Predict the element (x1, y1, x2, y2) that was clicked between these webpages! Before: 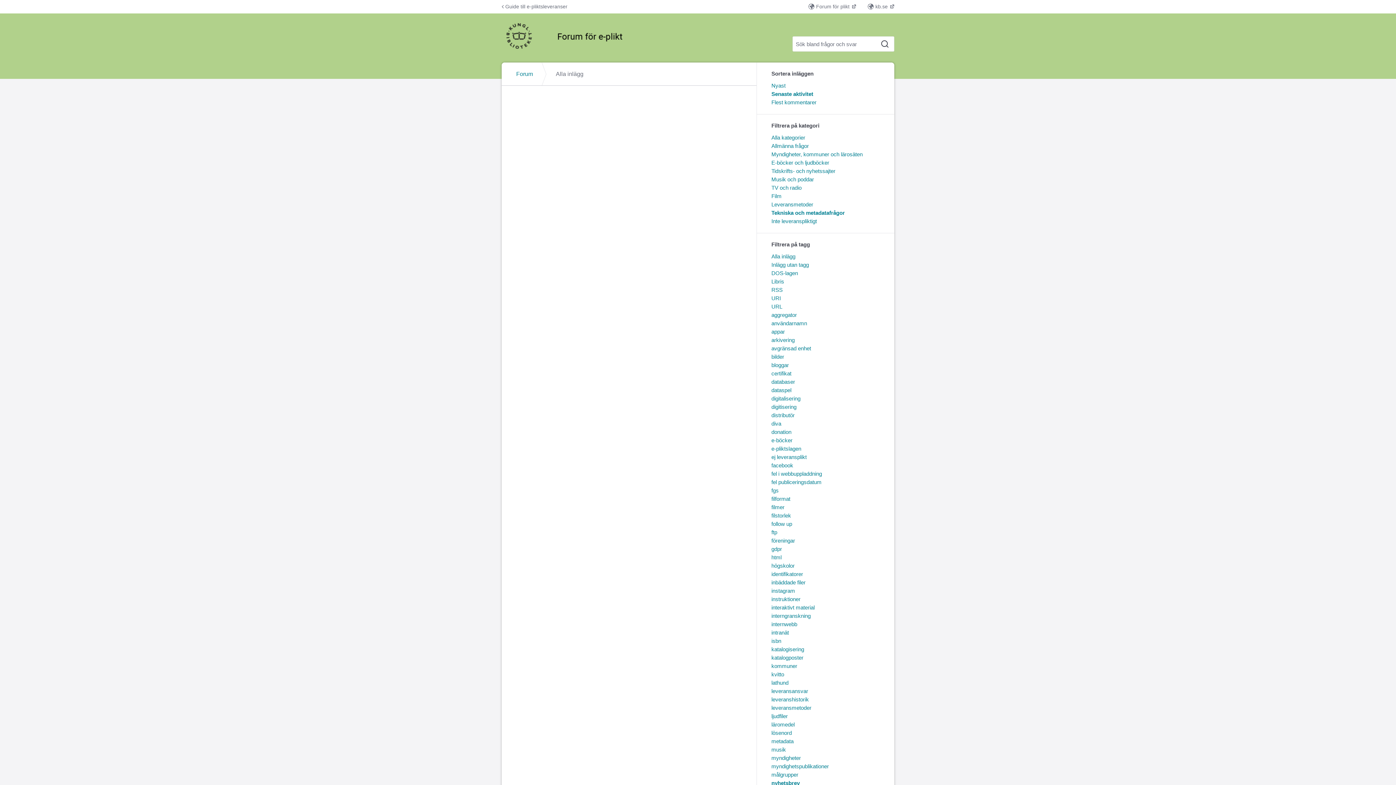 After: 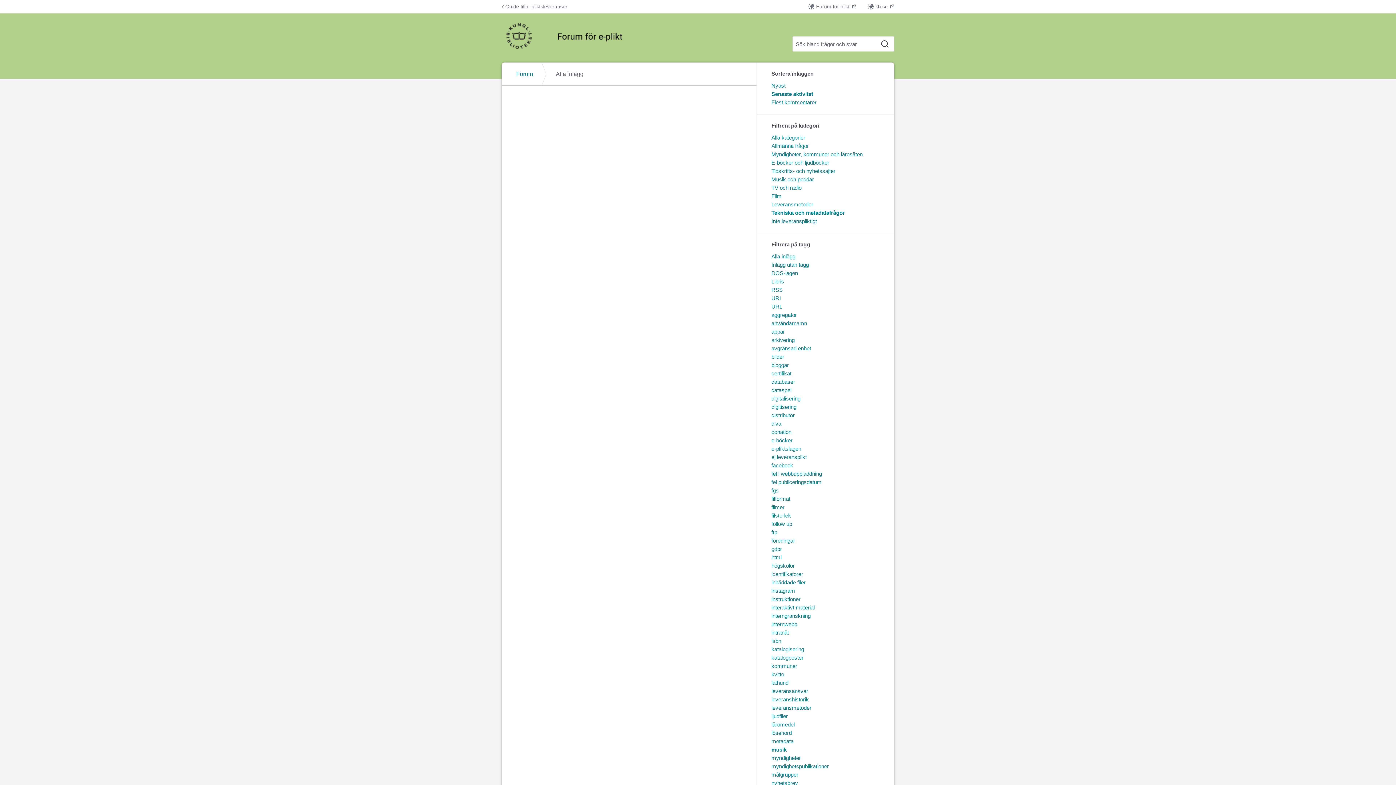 Action: bbox: (771, 747, 786, 753) label: musik